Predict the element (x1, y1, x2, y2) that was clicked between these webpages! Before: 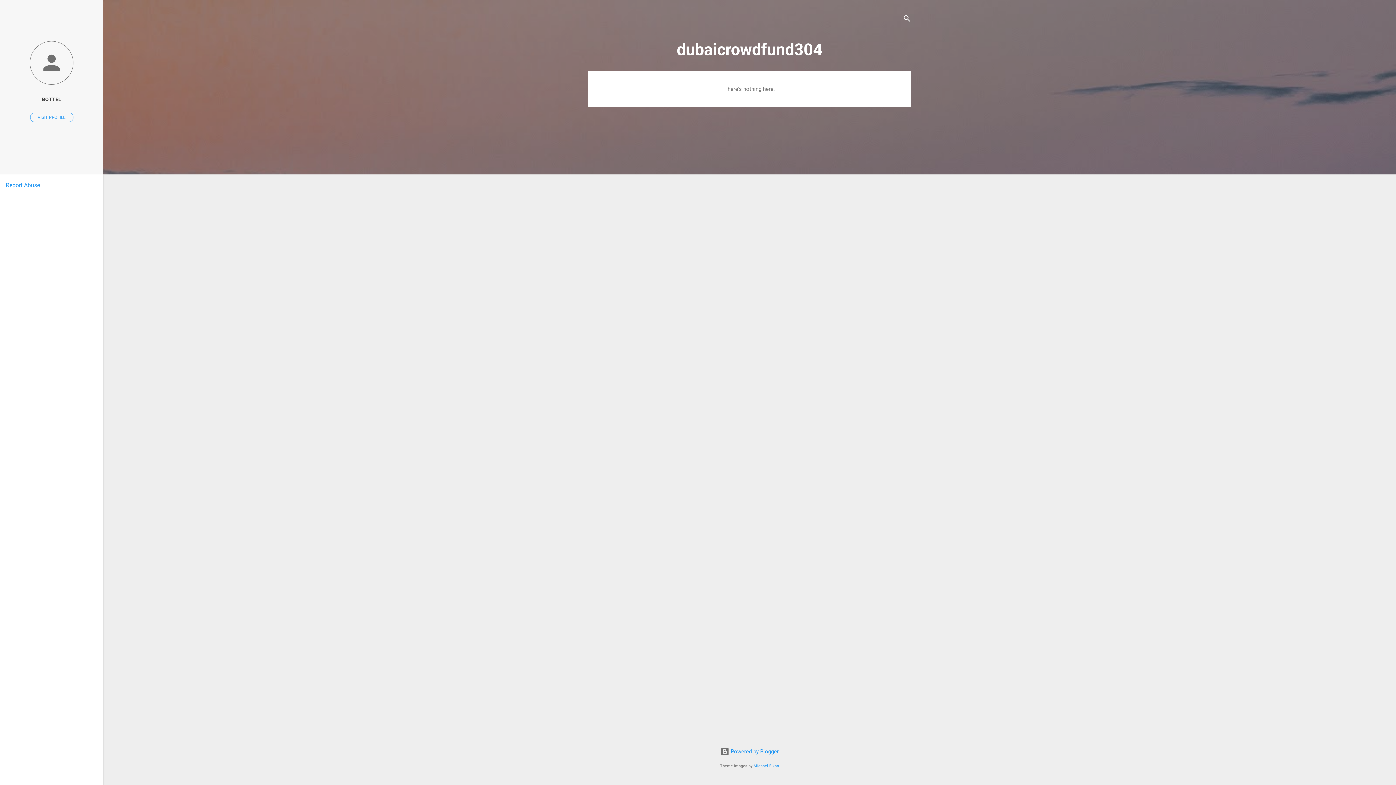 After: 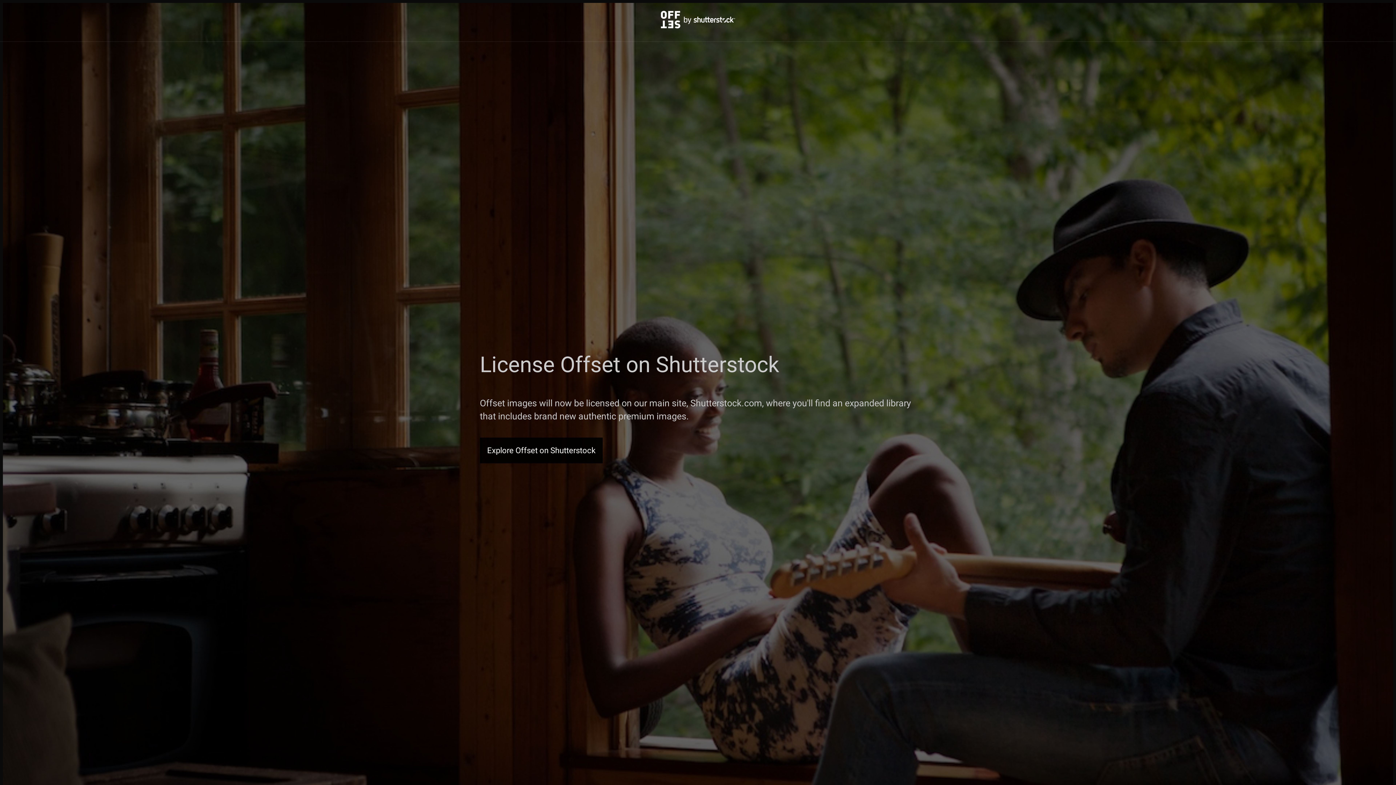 Action: bbox: (753, 764, 779, 768) label: Michael Elkan